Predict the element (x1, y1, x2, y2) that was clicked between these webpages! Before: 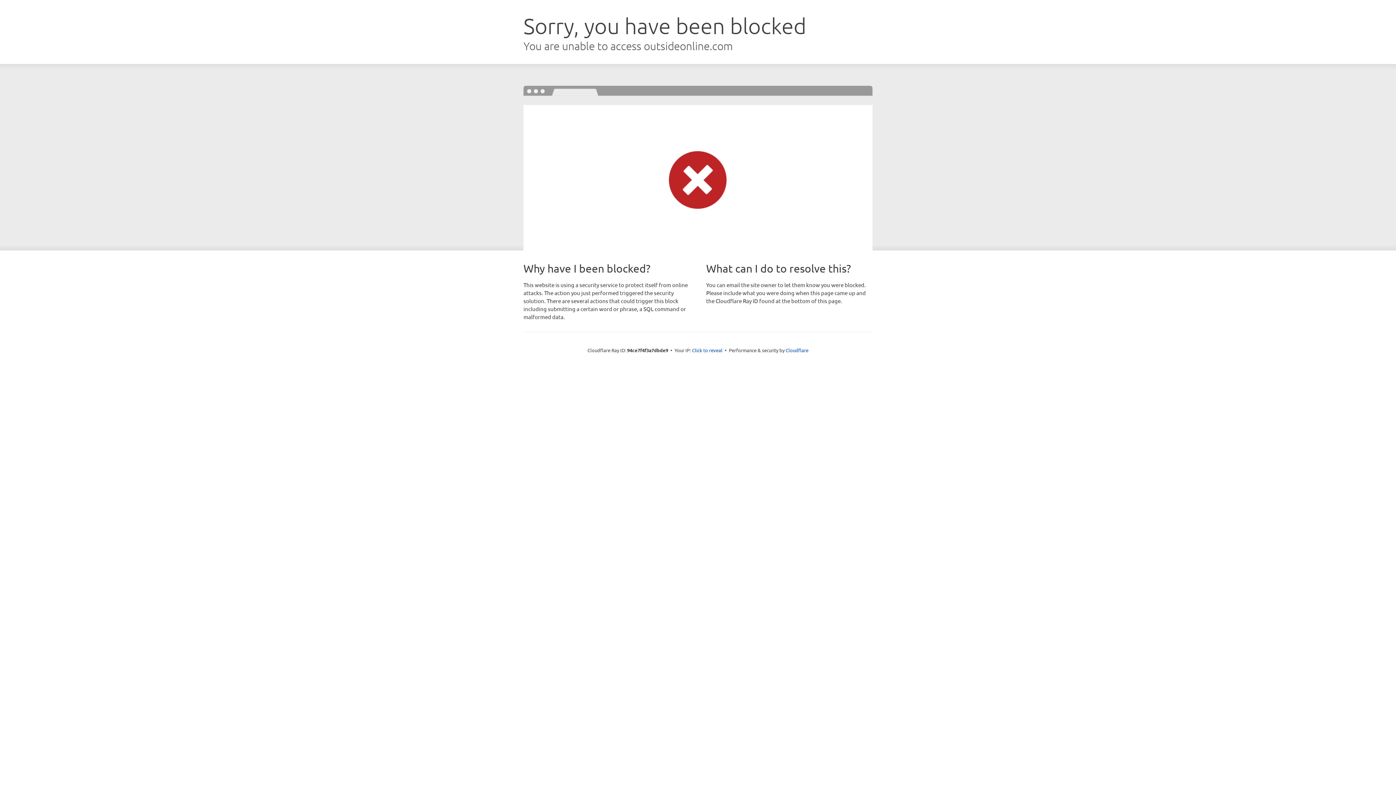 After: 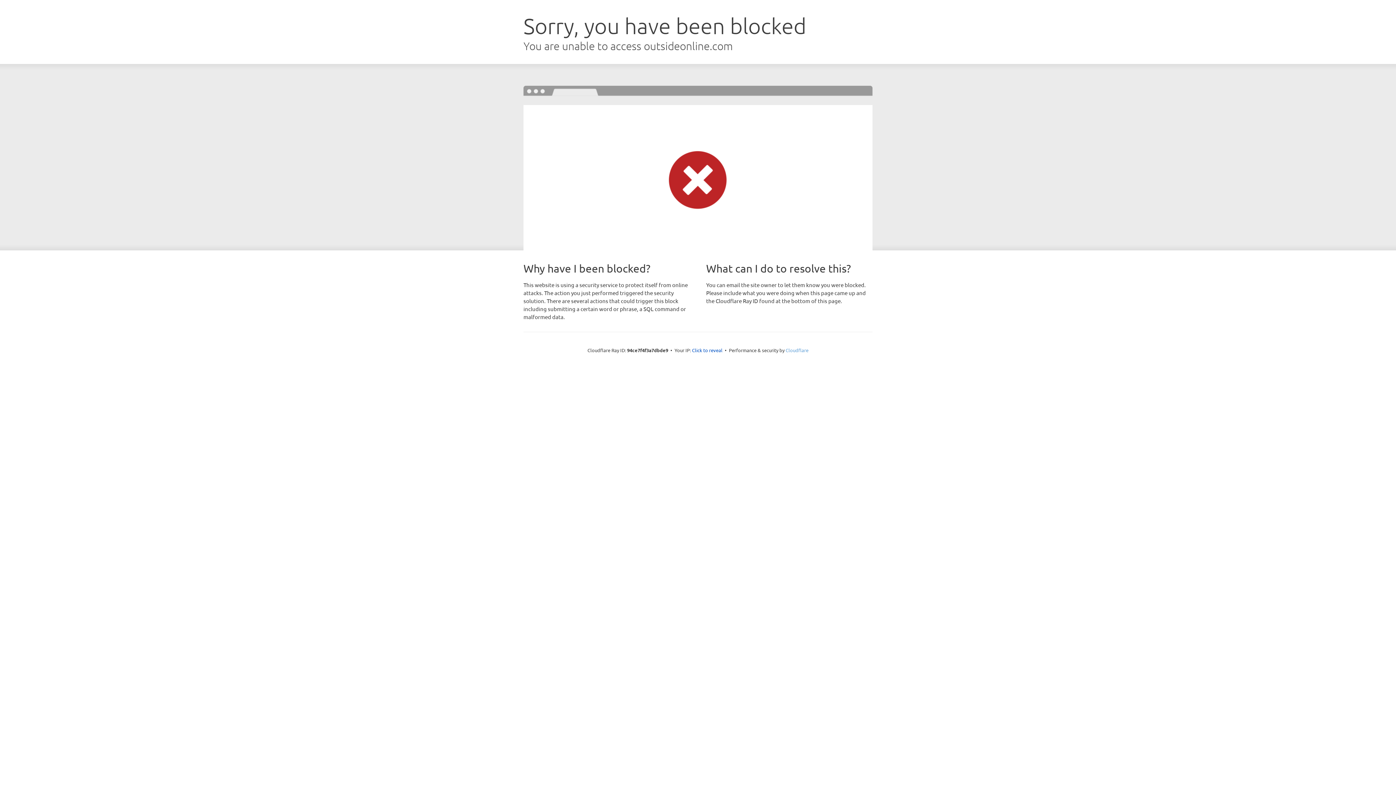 Action: label: Cloudflare bbox: (785, 347, 808, 353)